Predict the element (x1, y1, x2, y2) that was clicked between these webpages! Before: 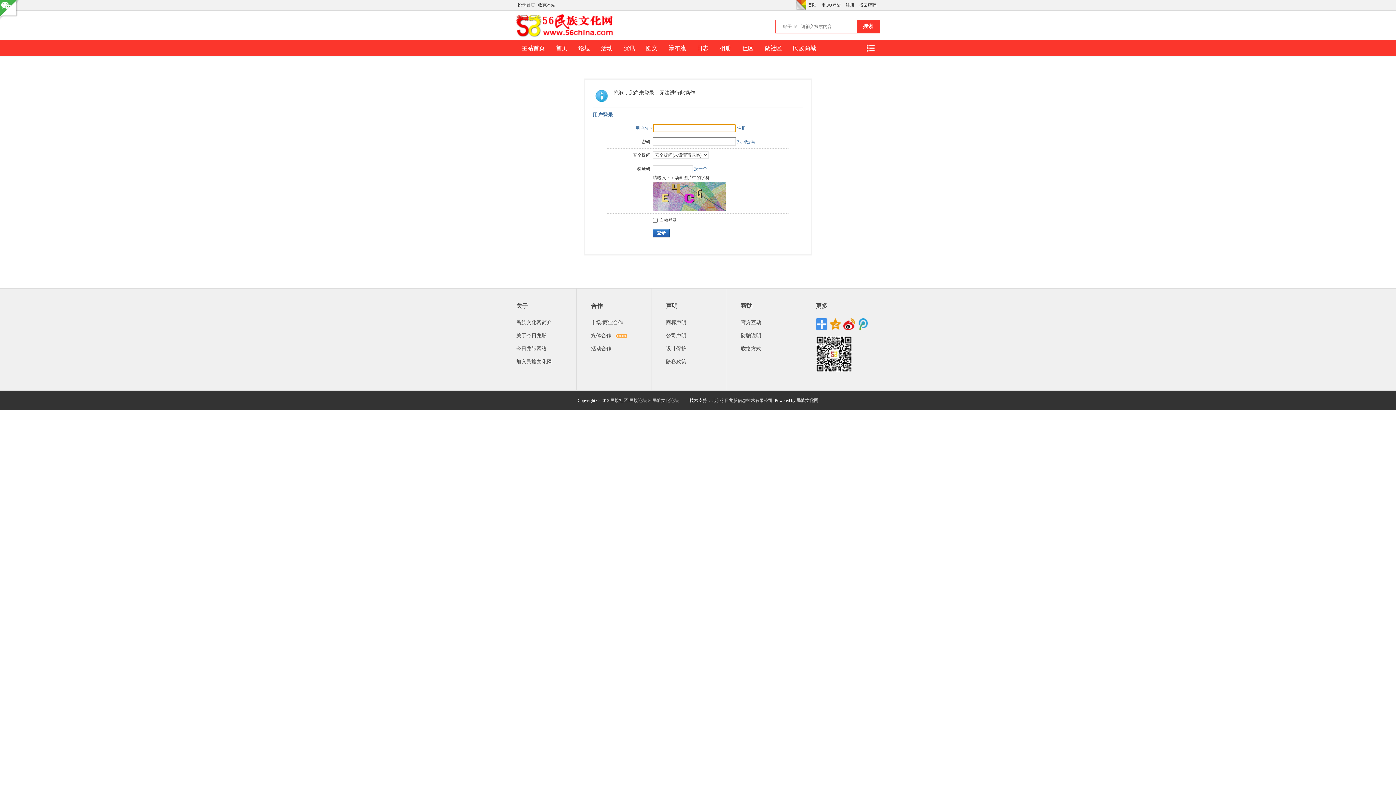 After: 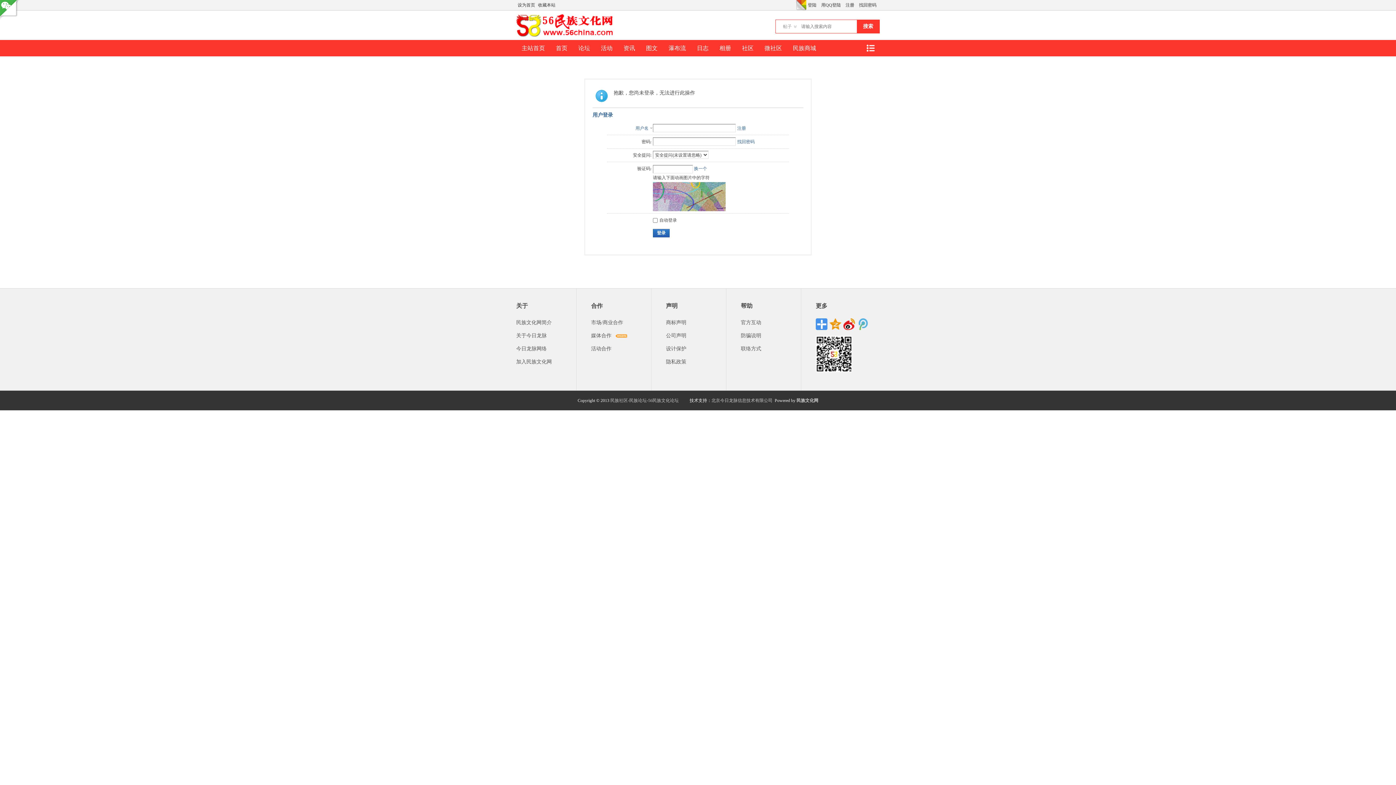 Action: bbox: (857, 318, 869, 330)